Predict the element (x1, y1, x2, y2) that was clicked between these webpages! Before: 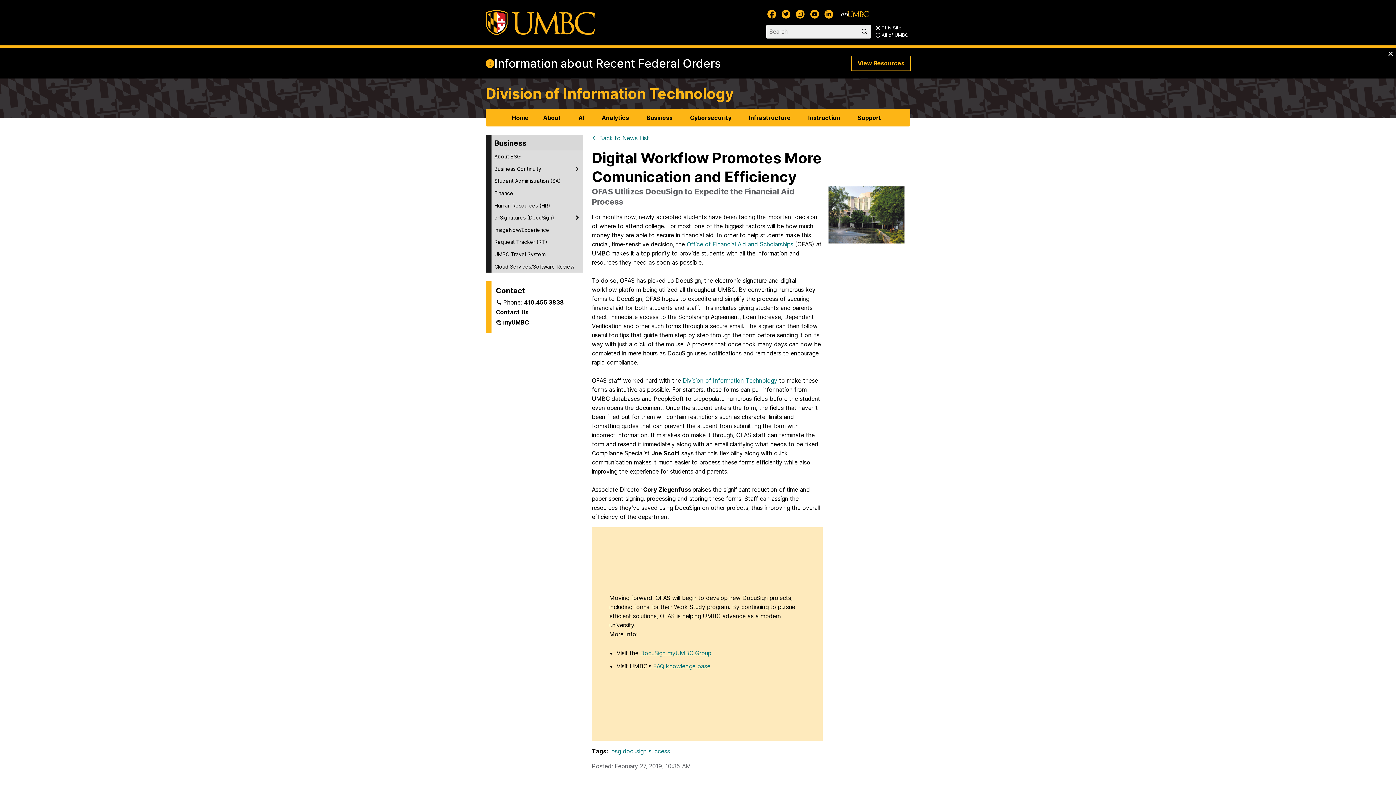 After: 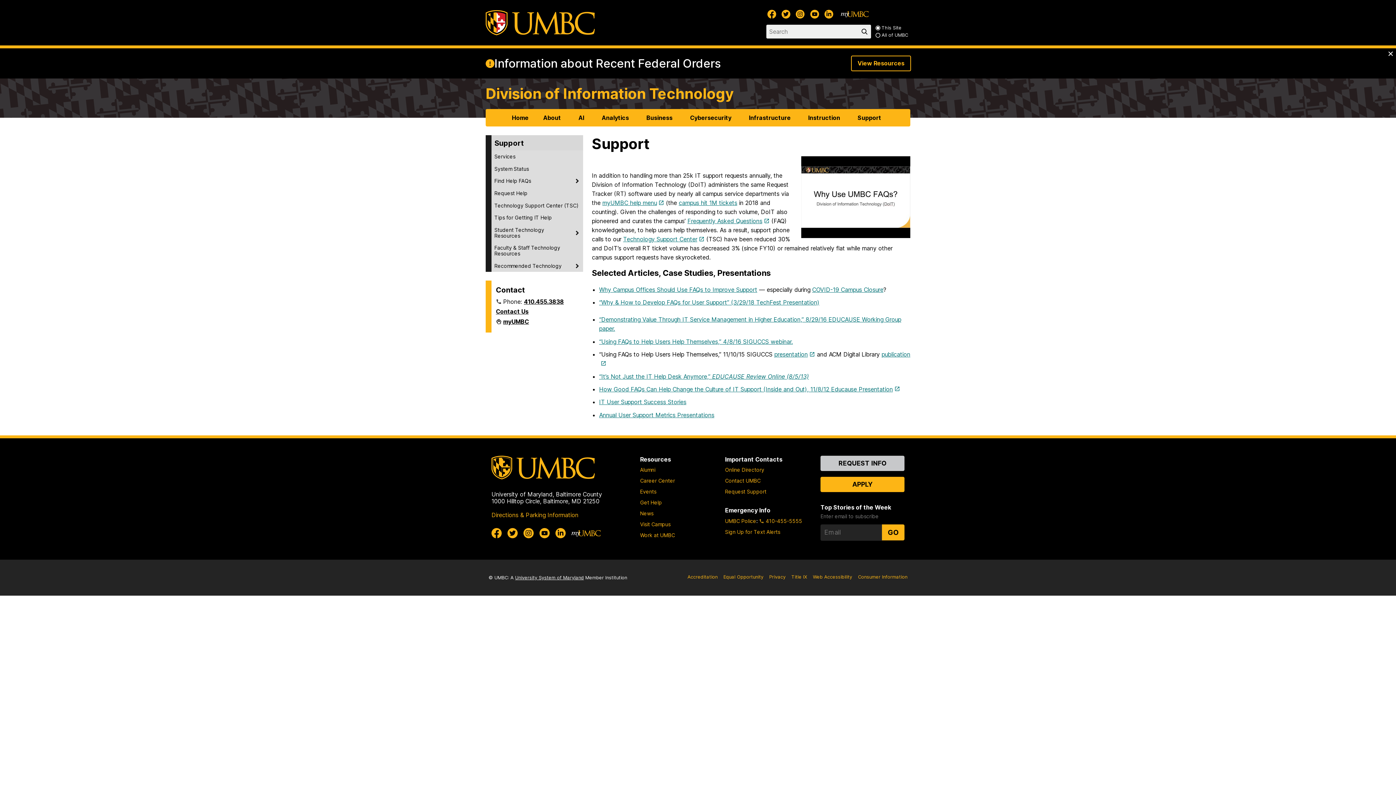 Action: bbox: (850, 109, 891, 126) label: Support